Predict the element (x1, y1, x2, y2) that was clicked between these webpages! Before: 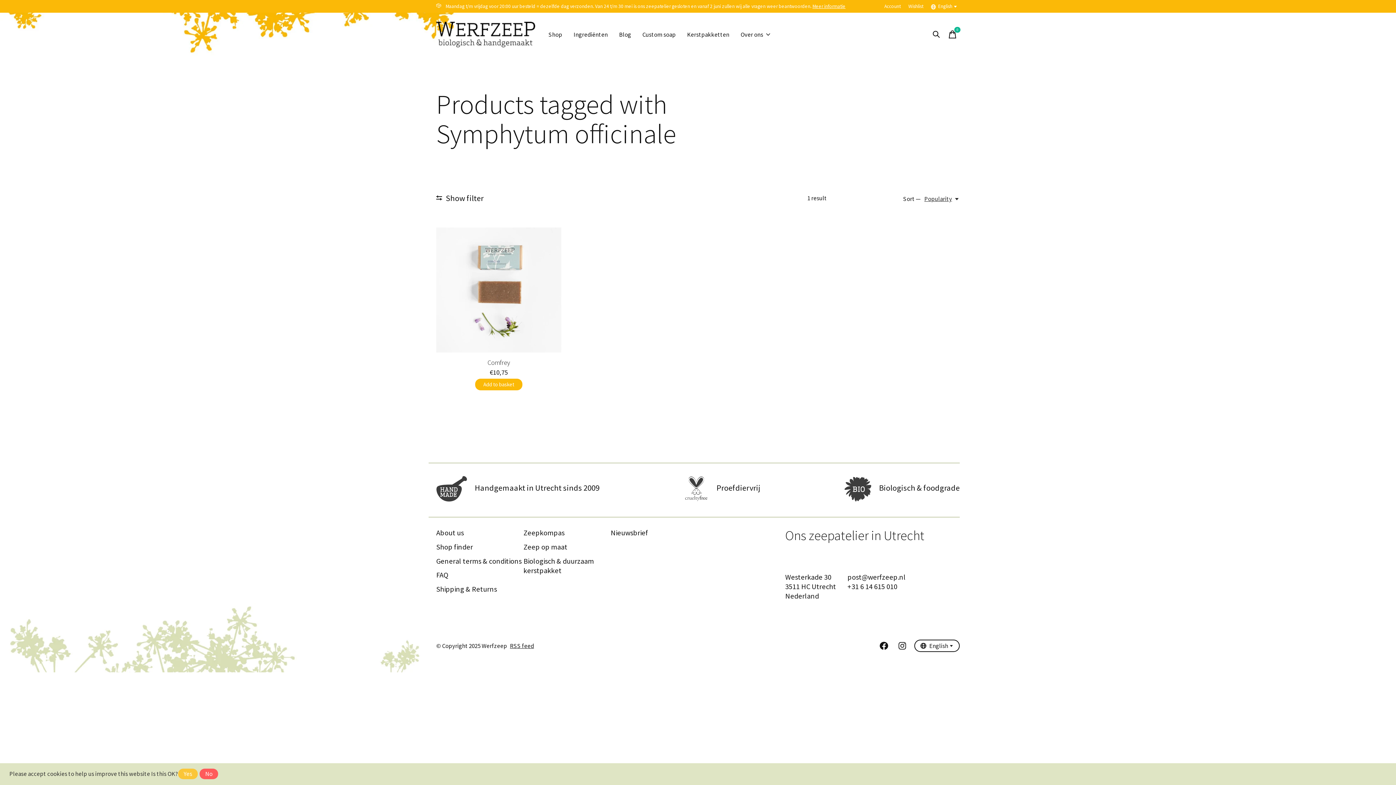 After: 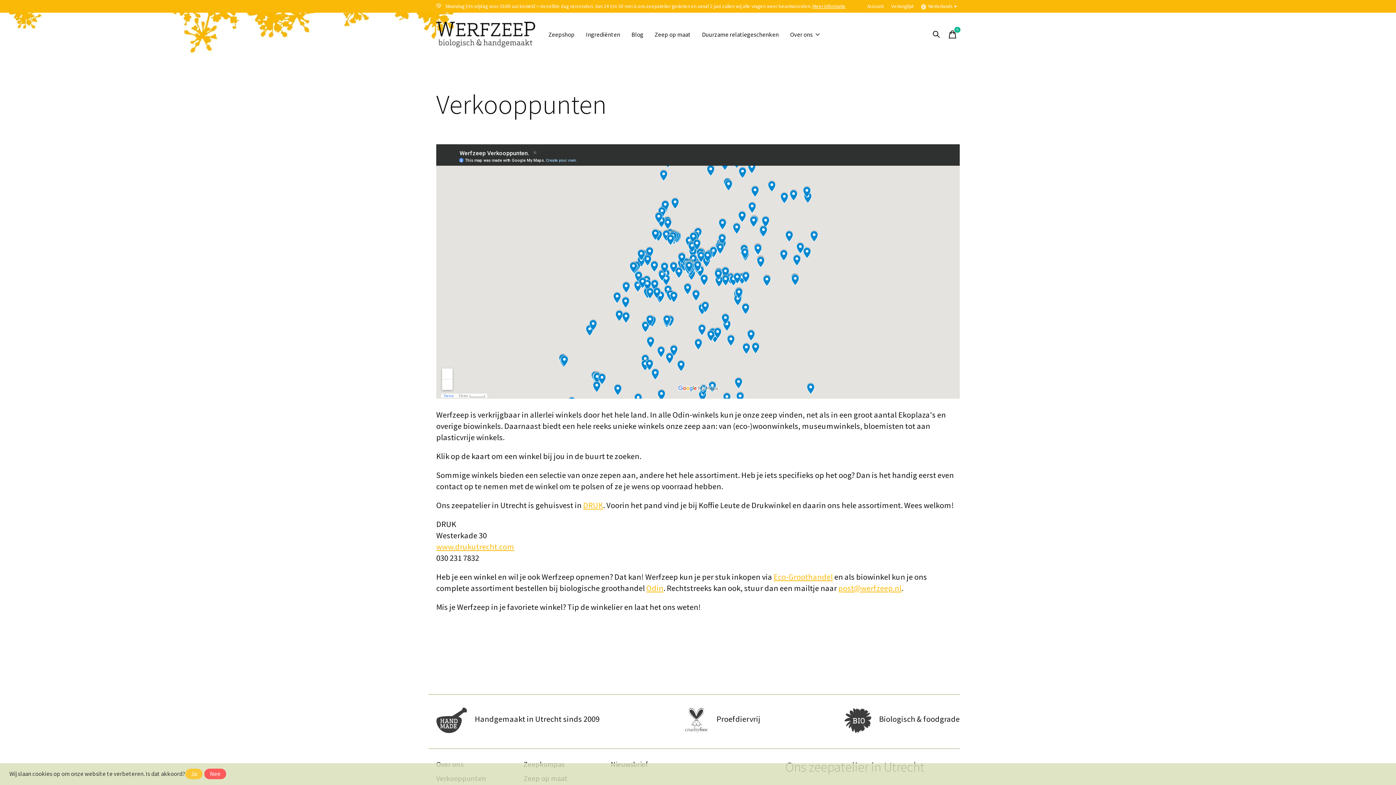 Action: bbox: (436, 542, 473, 552) label: Shop finder